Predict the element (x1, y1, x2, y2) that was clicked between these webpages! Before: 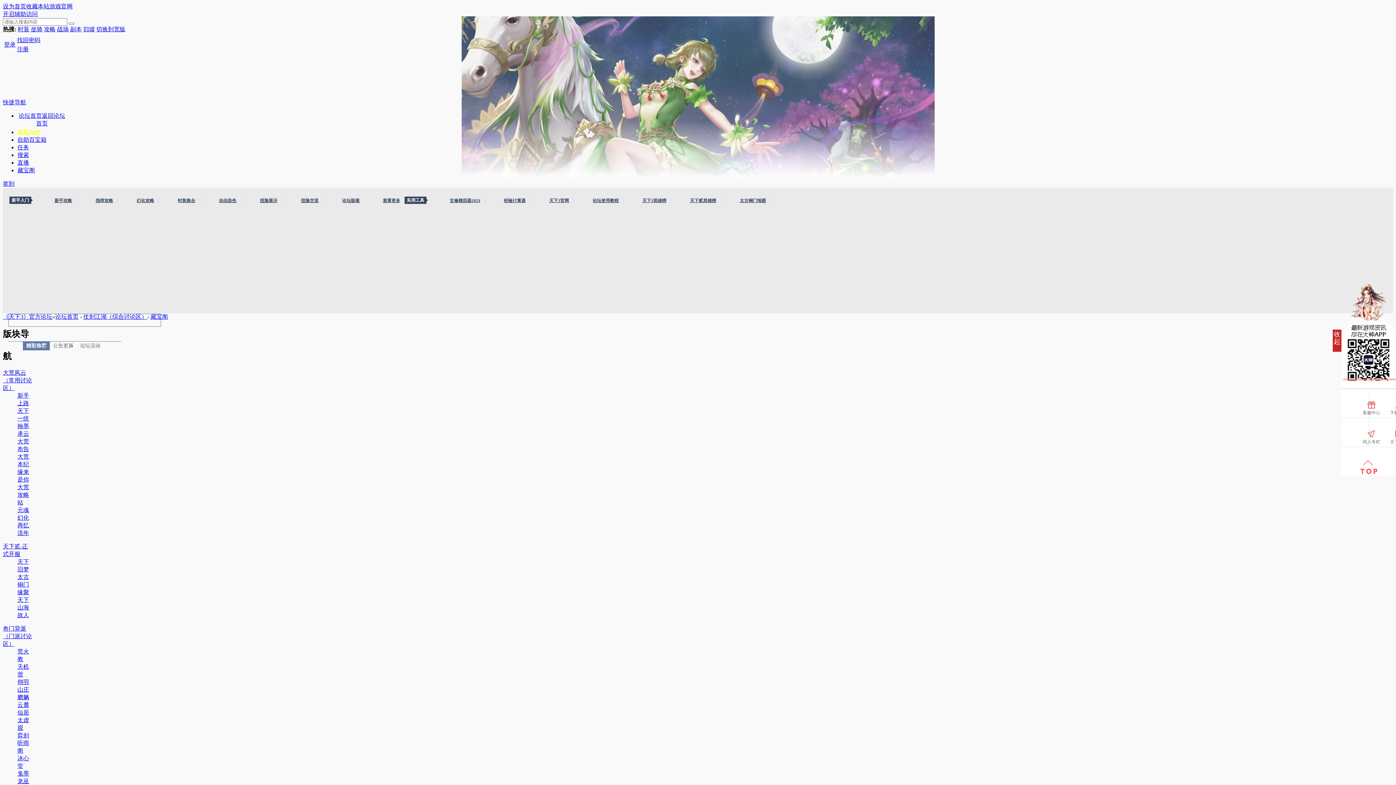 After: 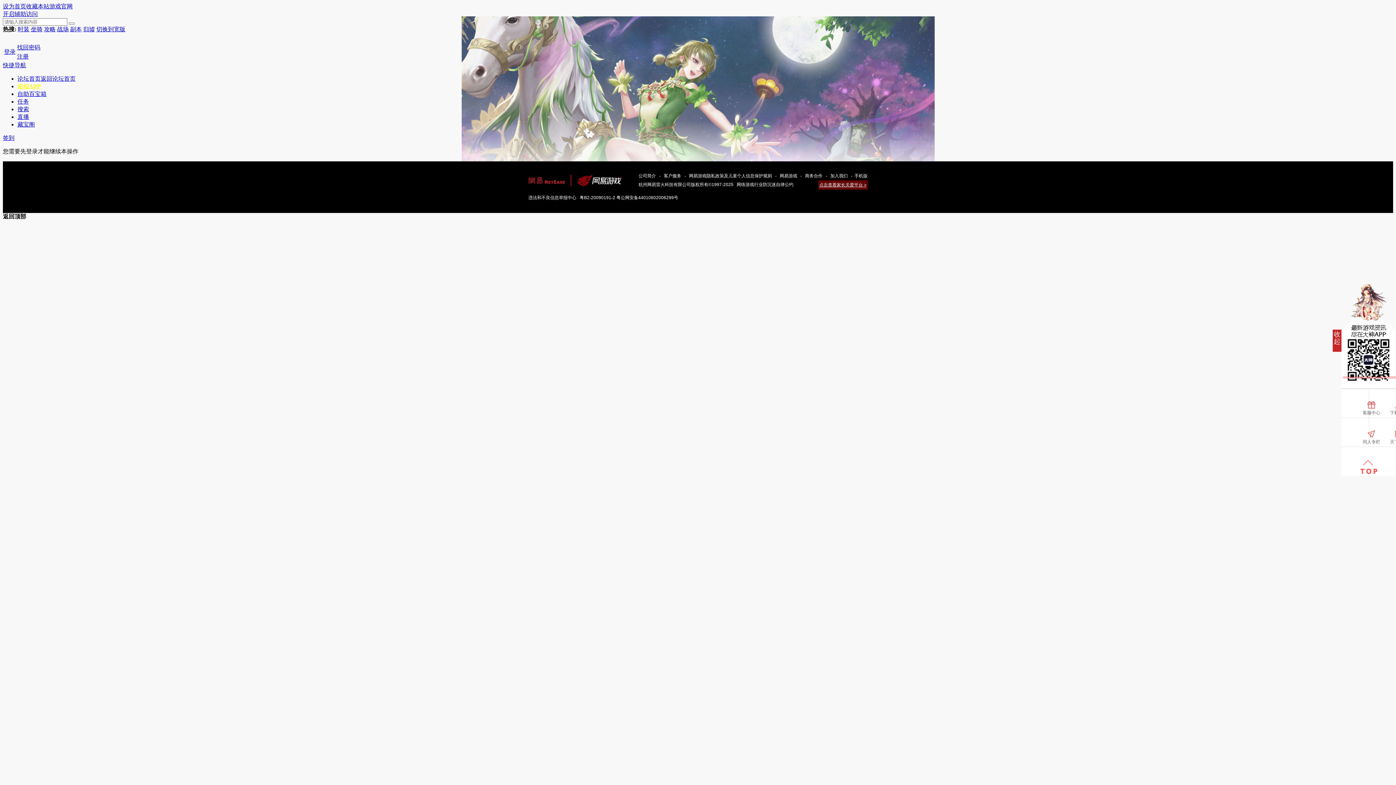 Action: bbox: (17, 144, 29, 150) label: 任务